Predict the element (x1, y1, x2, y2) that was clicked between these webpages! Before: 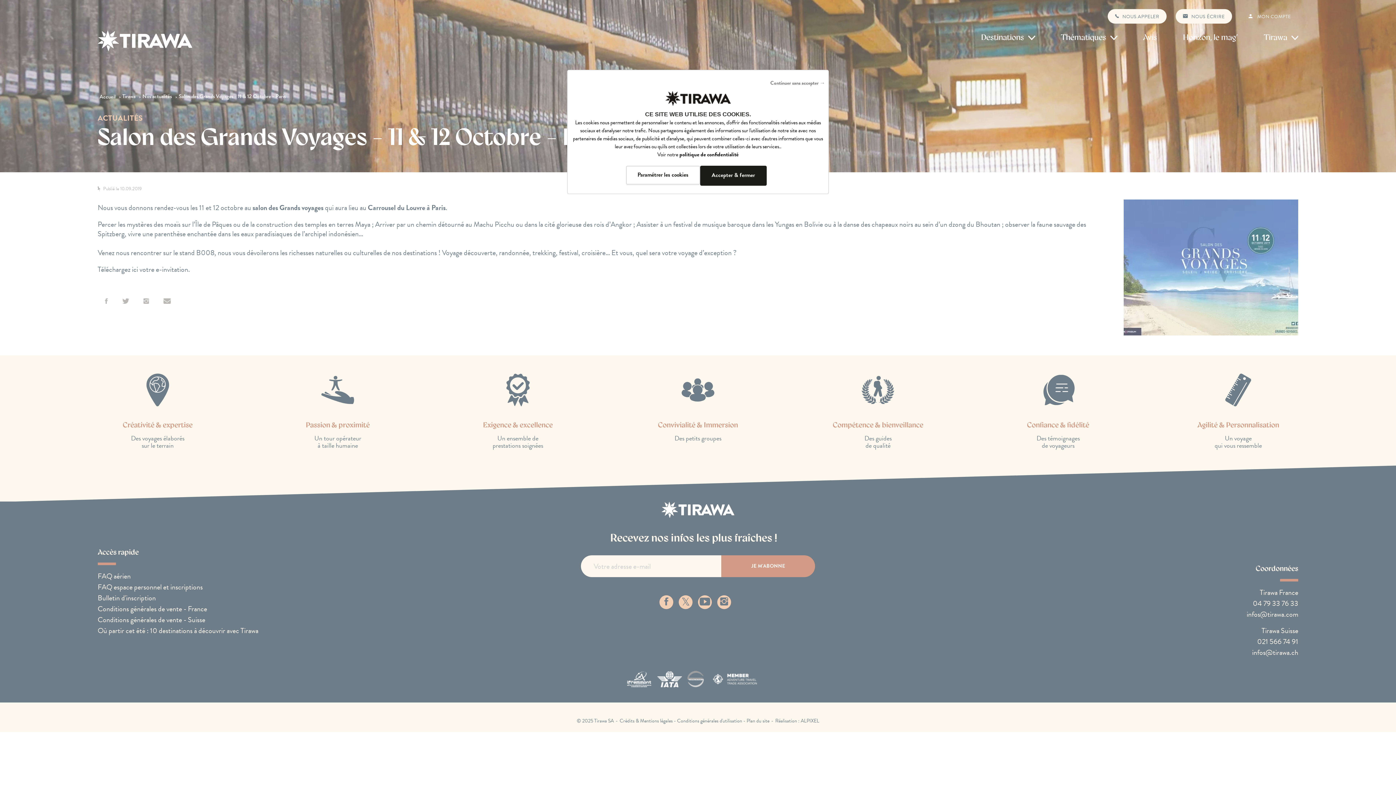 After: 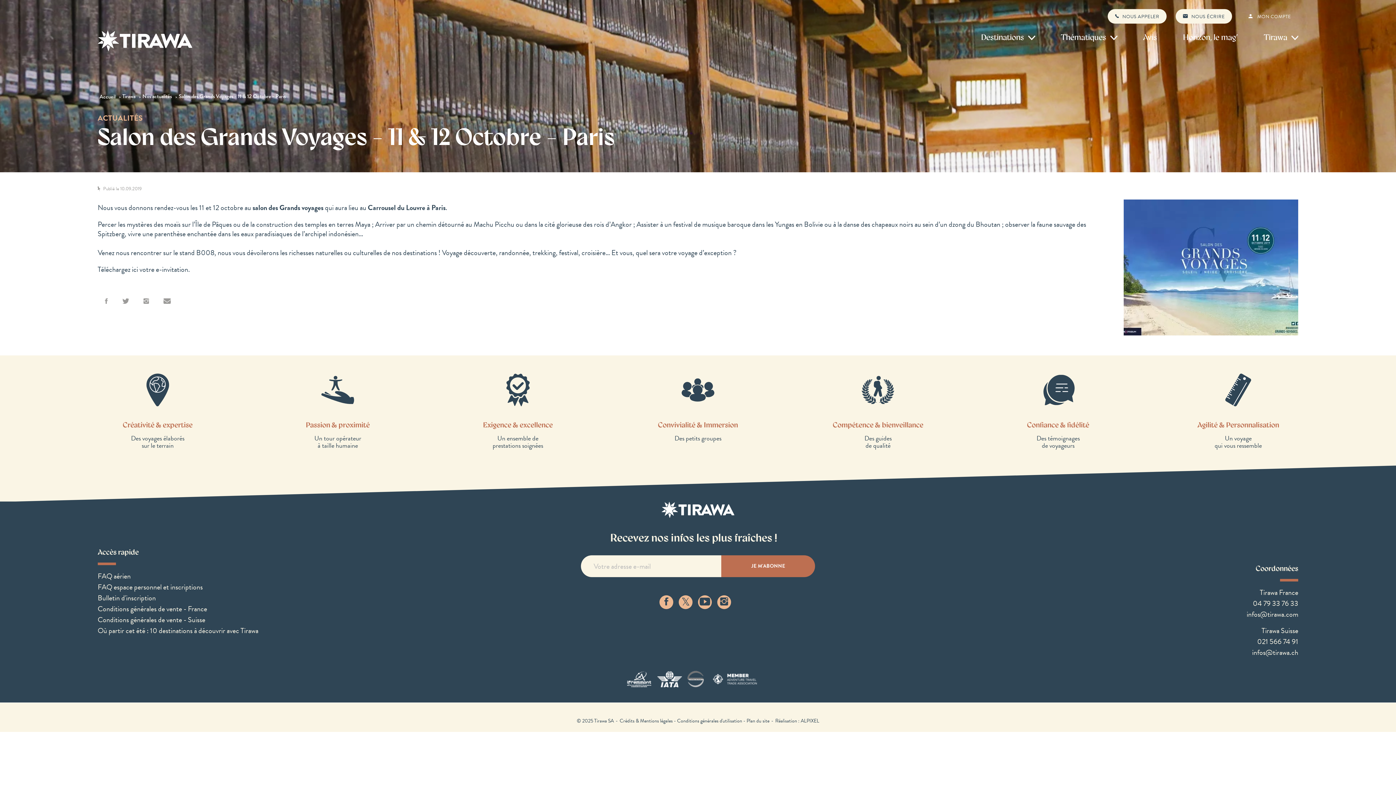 Action: label: Accepter & fermer bbox: (700, 165, 766, 184)